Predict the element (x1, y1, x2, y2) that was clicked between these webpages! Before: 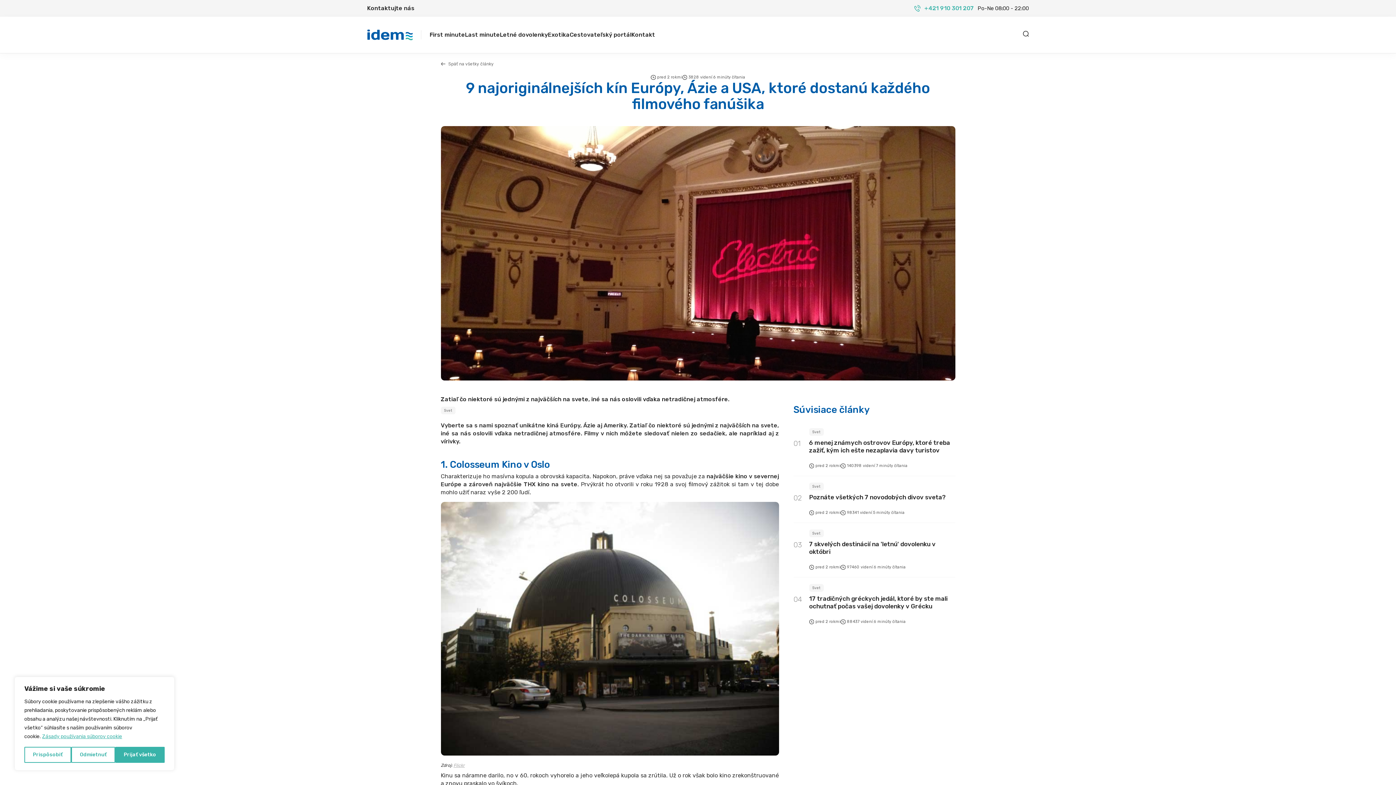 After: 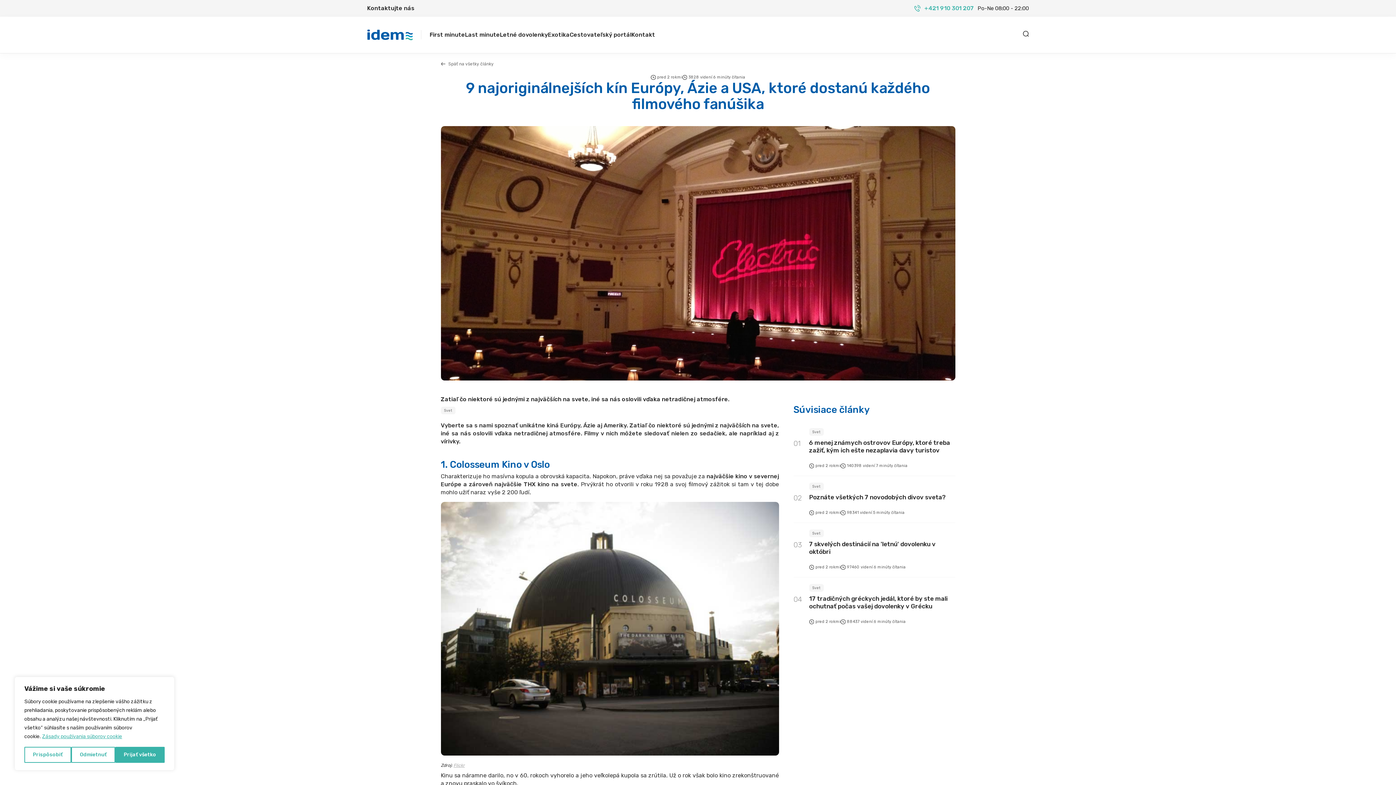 Action: label: +421 910 301 207 bbox: (914, 4, 974, 12)